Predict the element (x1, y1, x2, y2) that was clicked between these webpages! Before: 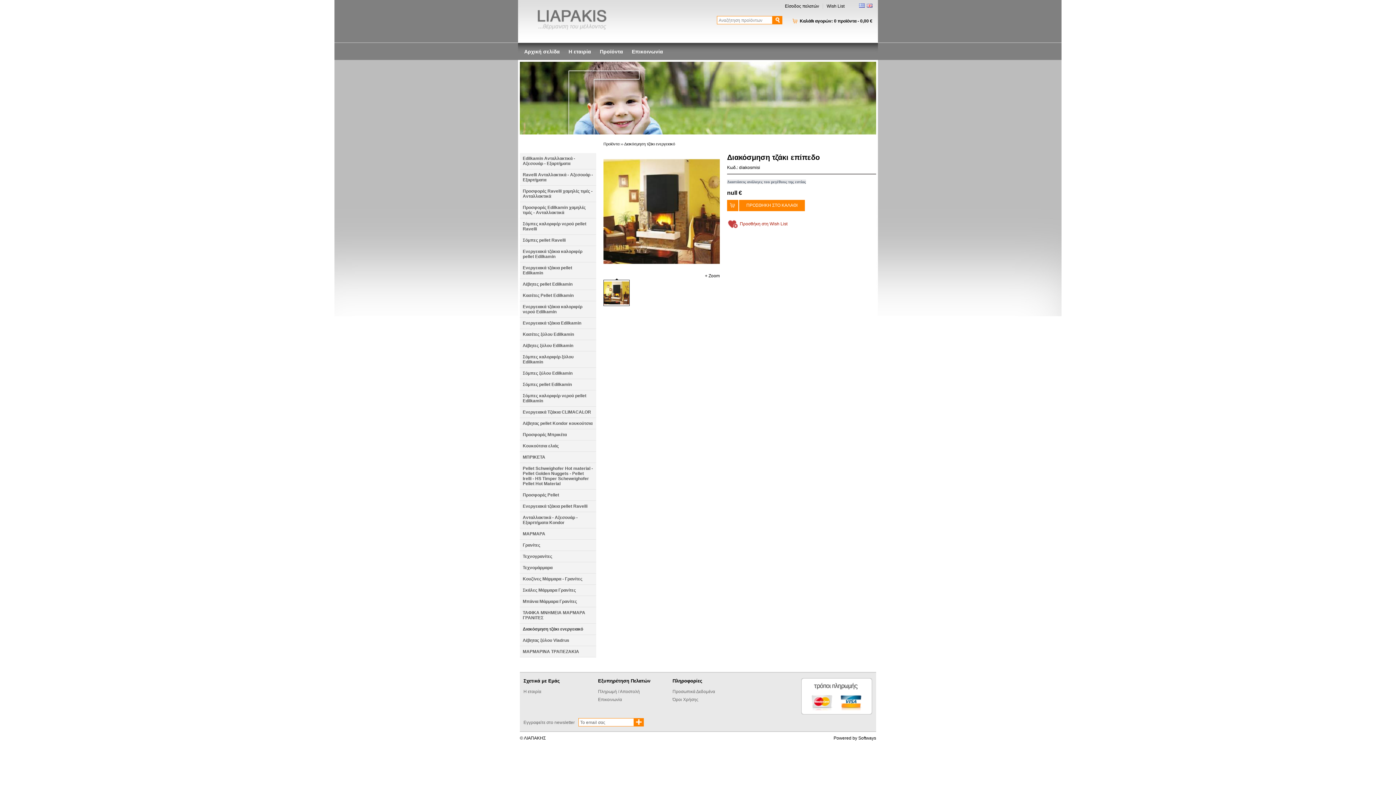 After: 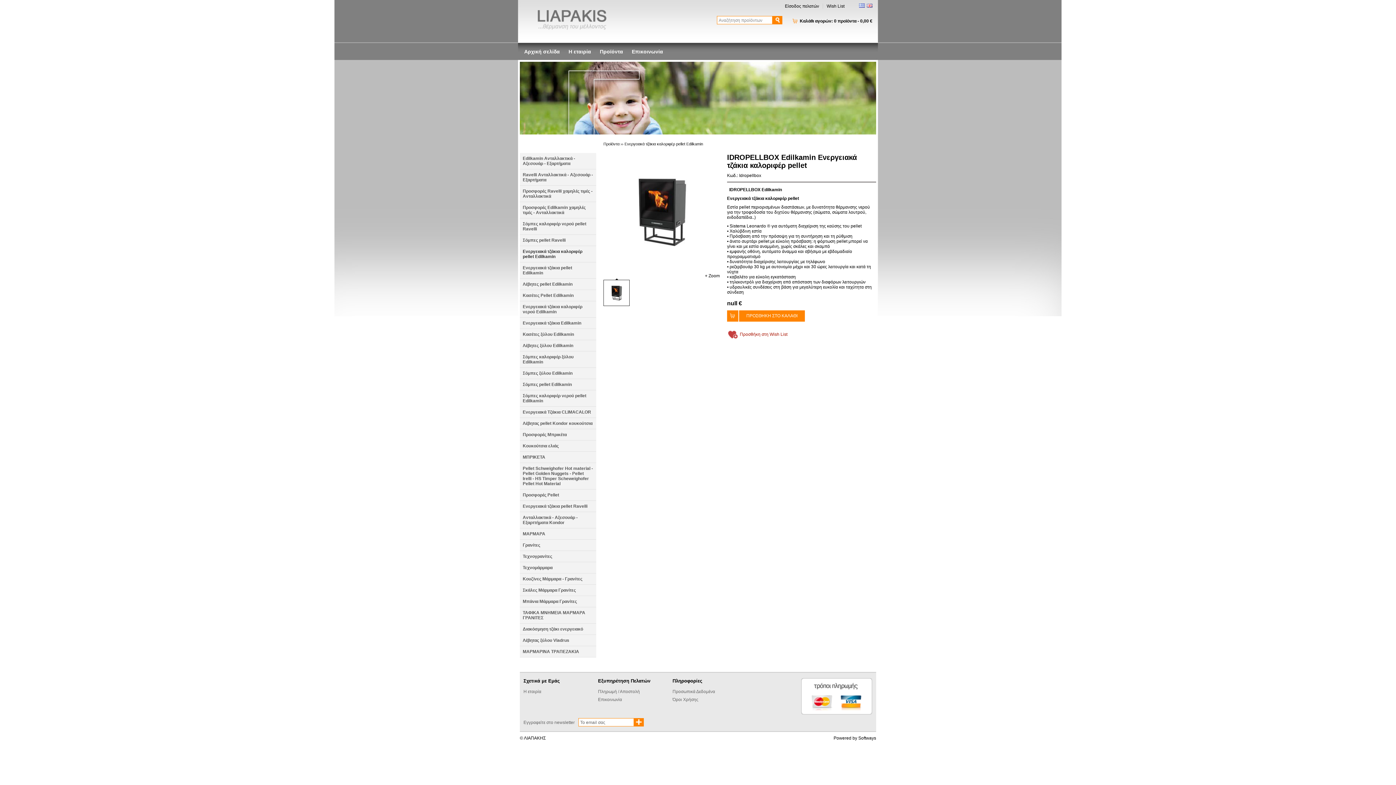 Action: label: Ενεργειακά τζάκια καλοριφέρ pellet Edilkamin bbox: (520, 246, 596, 262)